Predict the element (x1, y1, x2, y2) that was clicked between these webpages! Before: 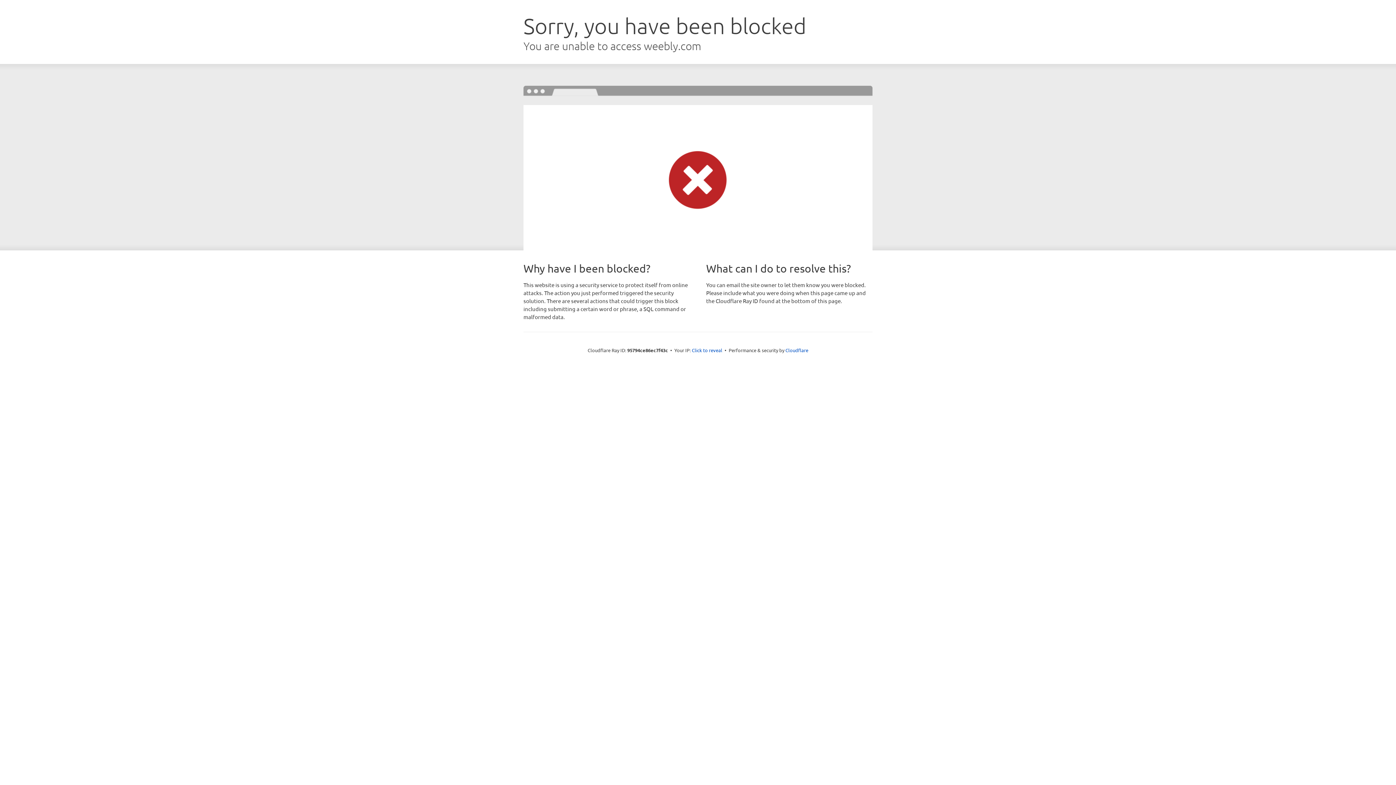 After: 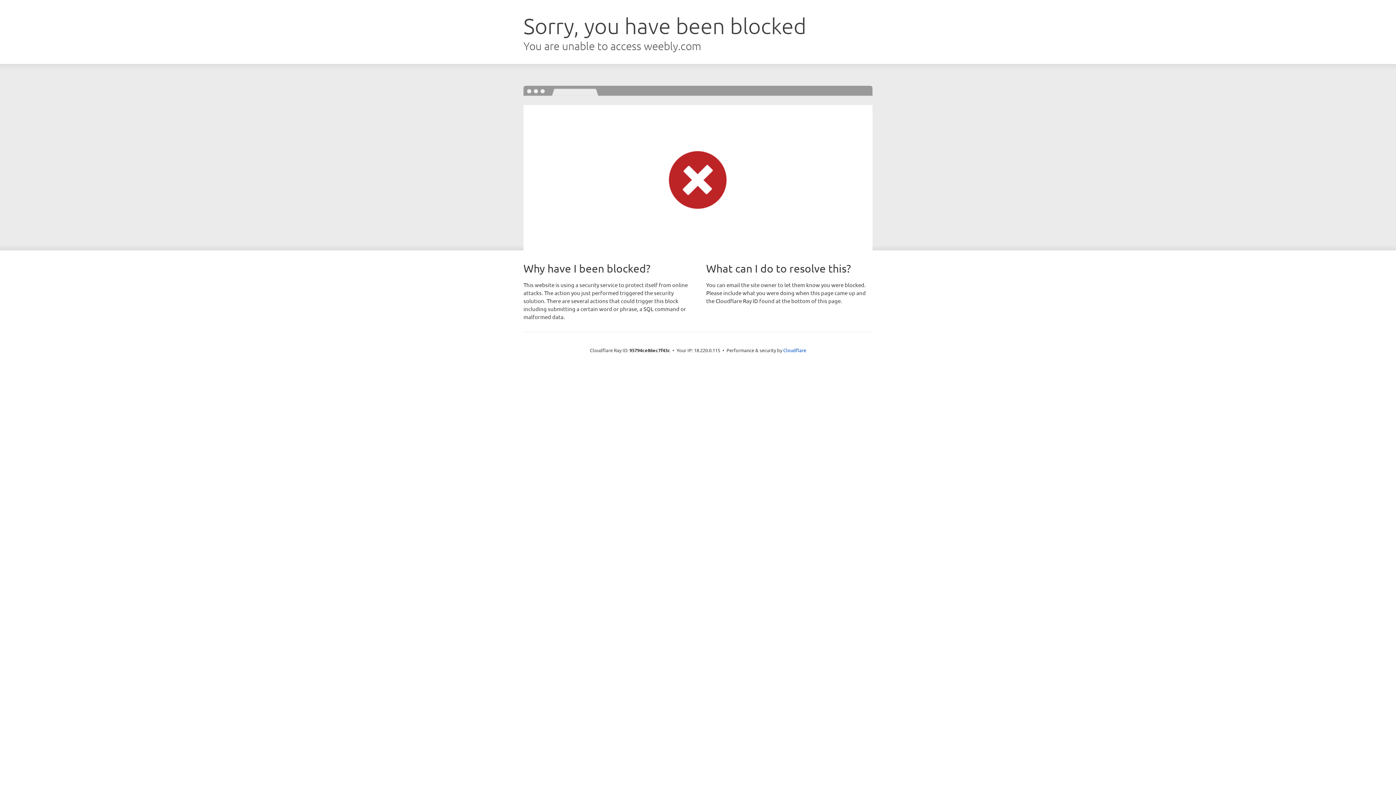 Action: label: Click to reveal bbox: (692, 346, 722, 353)